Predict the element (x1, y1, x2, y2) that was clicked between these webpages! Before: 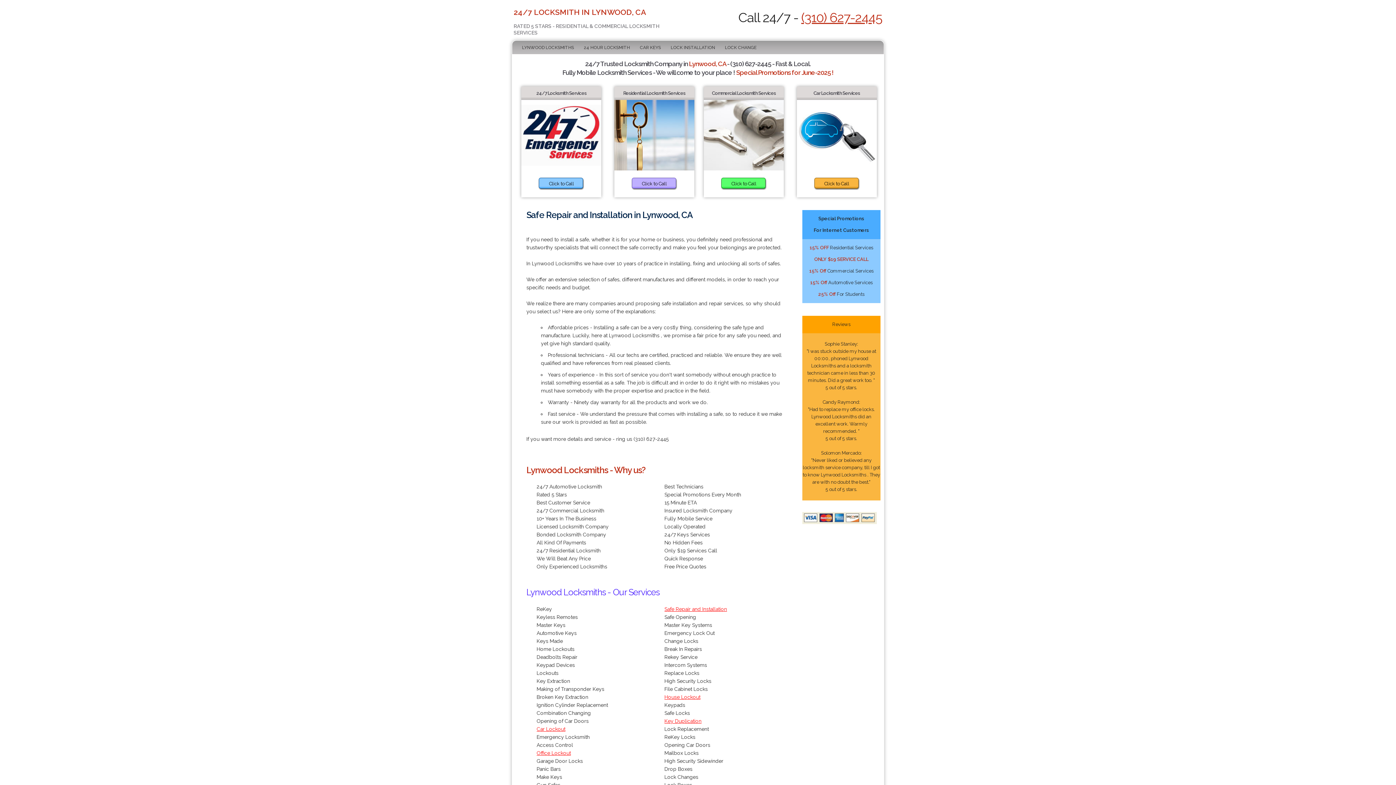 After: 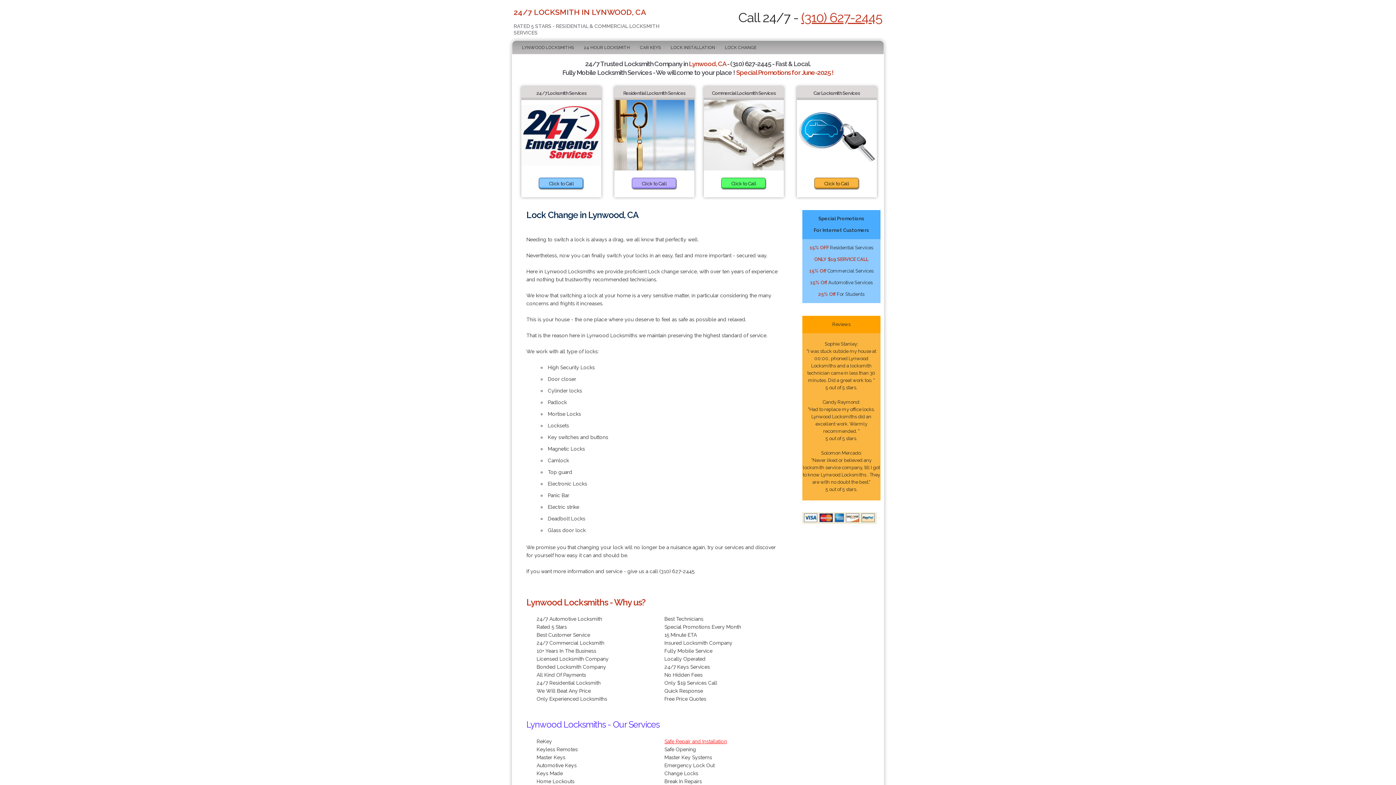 Action: bbox: (720, 45, 761, 50) label: LOCK CHANGE